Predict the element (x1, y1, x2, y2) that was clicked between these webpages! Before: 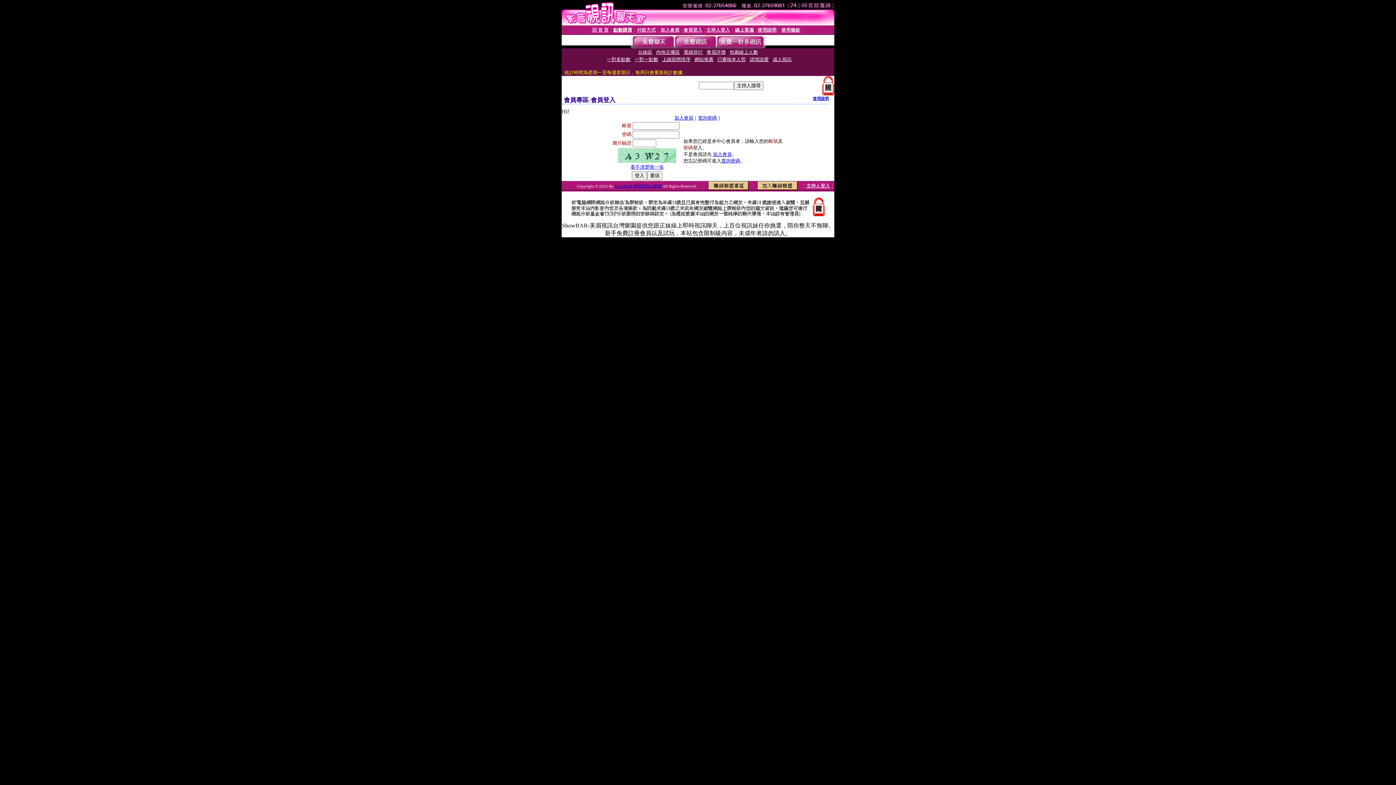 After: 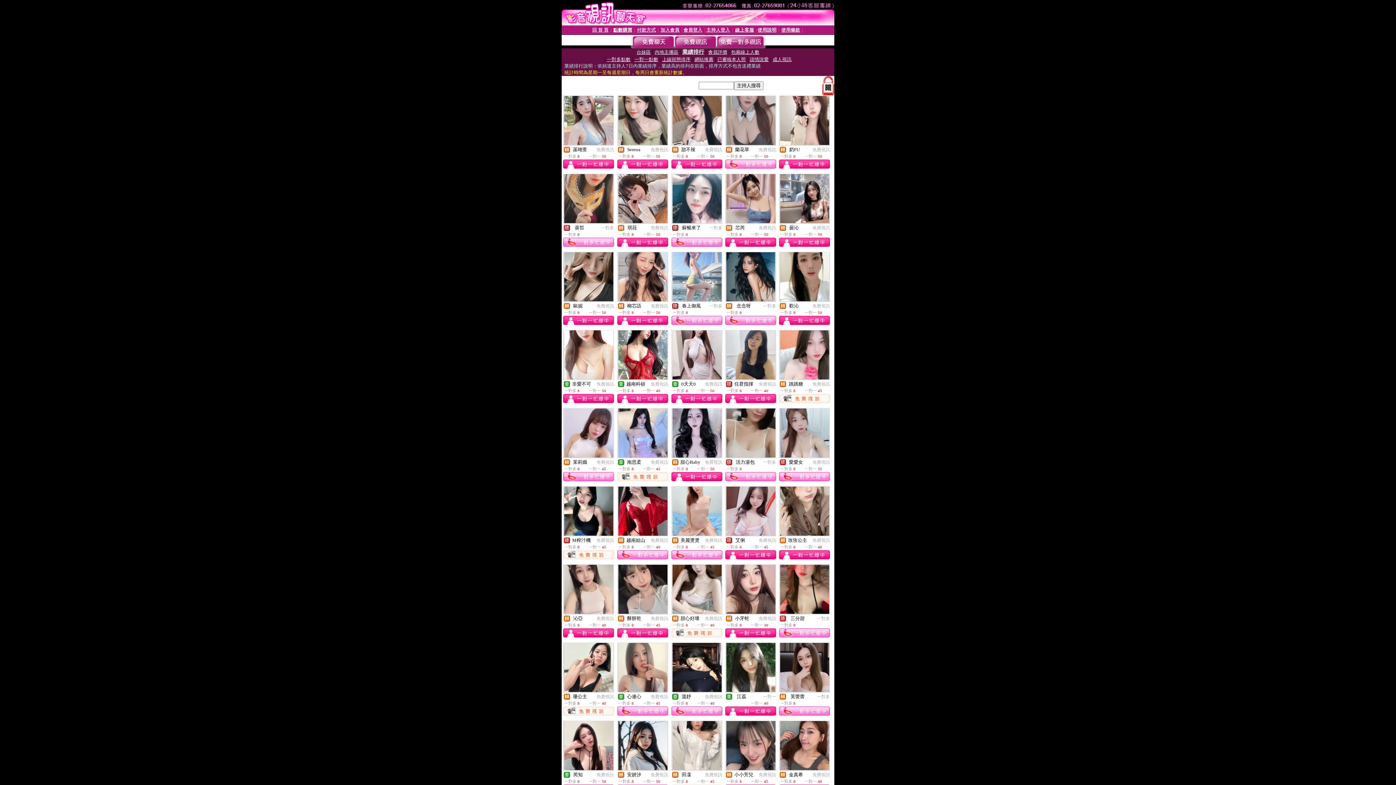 Action: bbox: (684, 49, 702, 54) label: 業績排行